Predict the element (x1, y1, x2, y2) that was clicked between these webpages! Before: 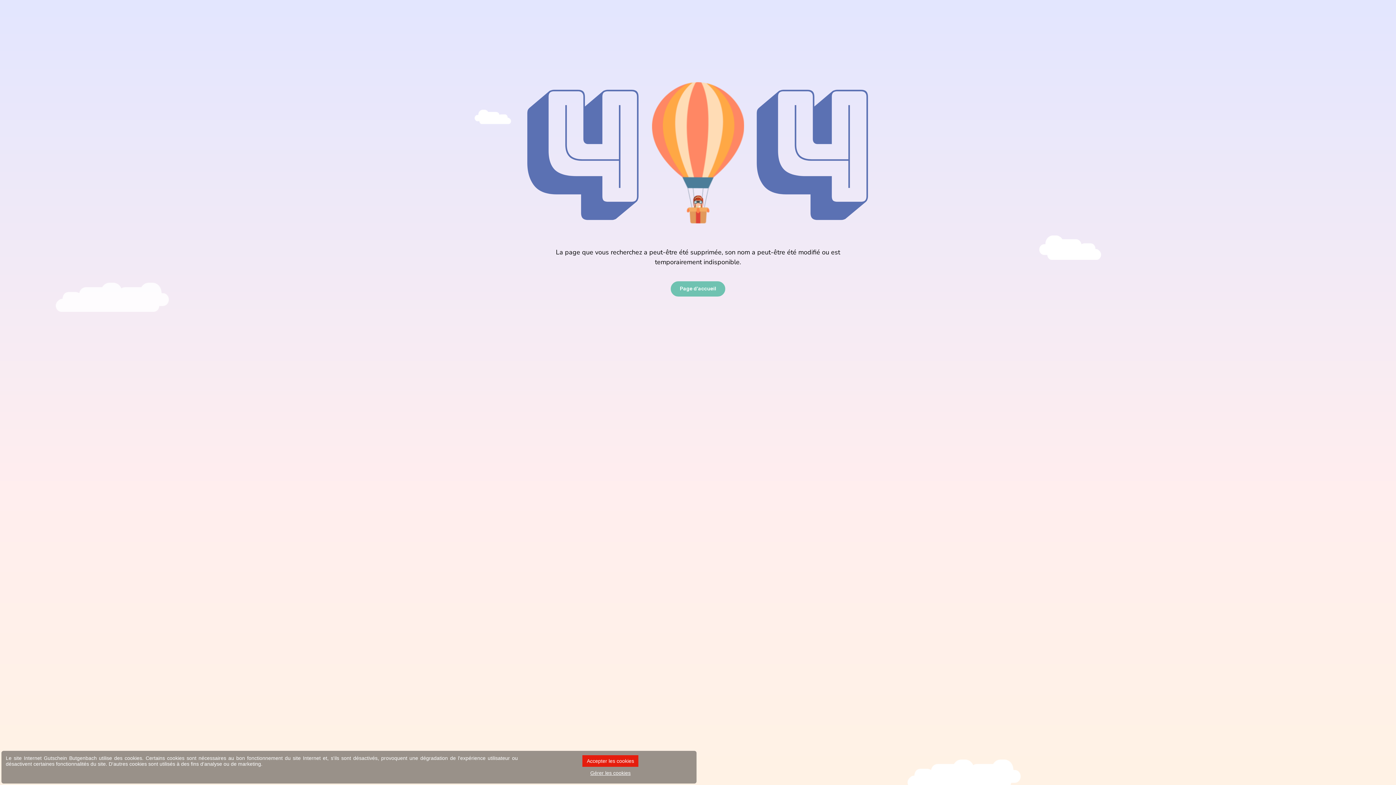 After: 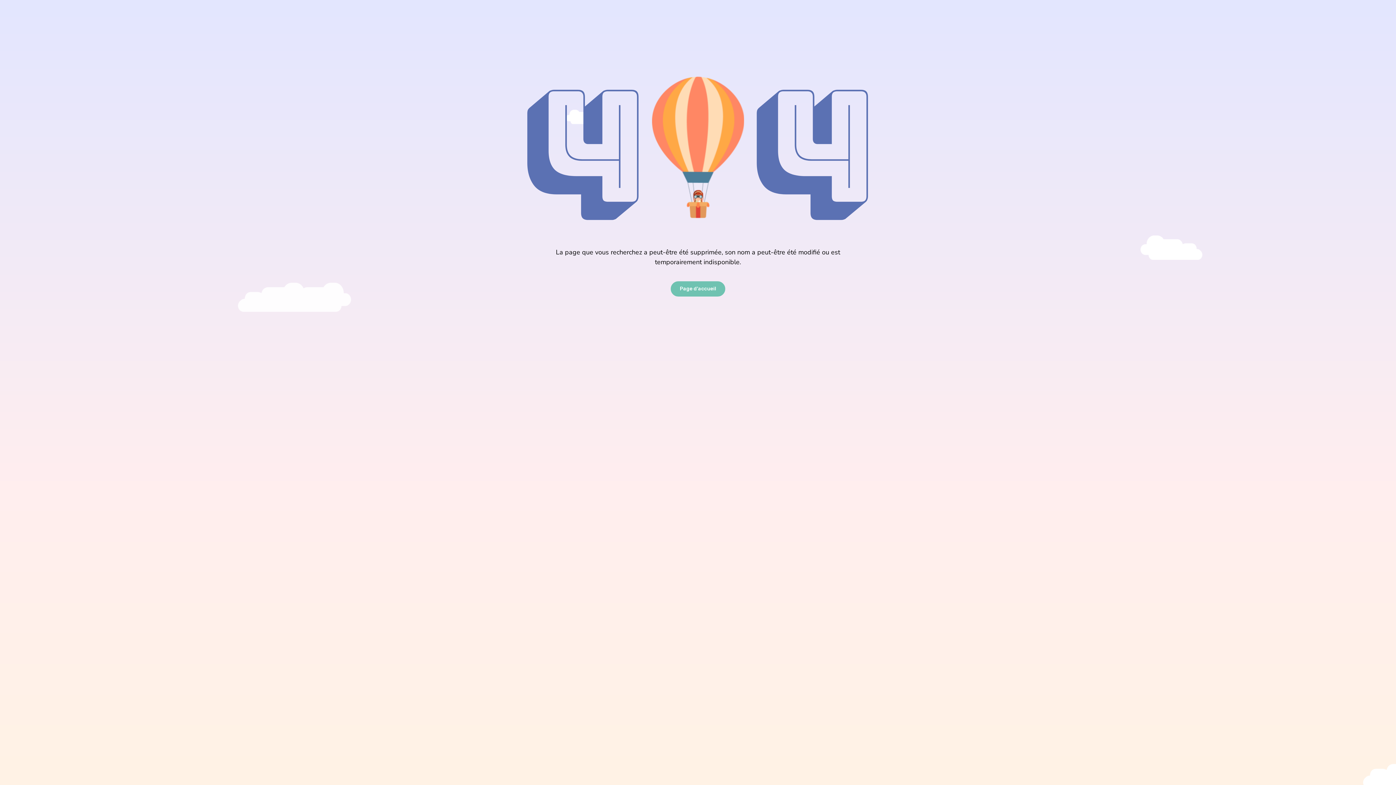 Action: bbox: (582, 755, 638, 767) label: Accepter les cookies